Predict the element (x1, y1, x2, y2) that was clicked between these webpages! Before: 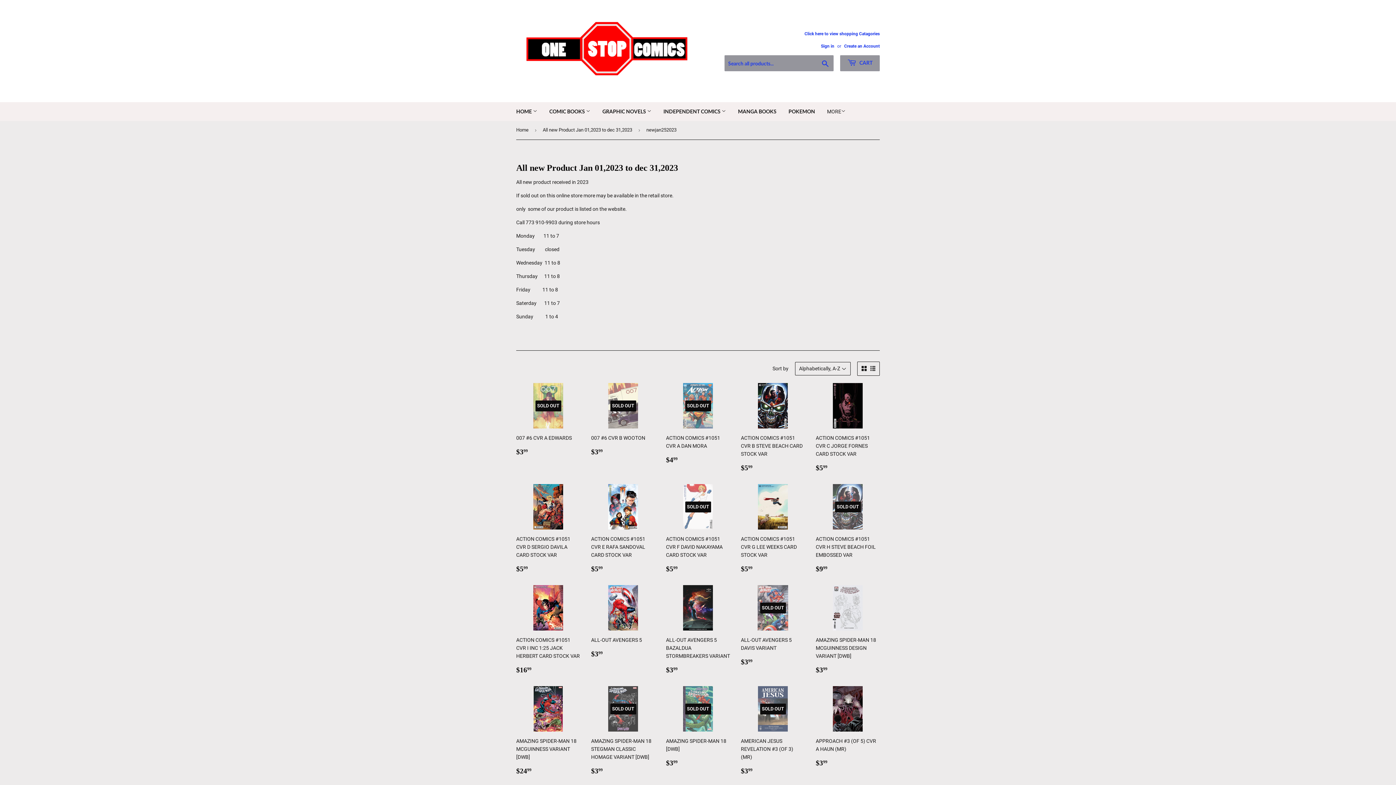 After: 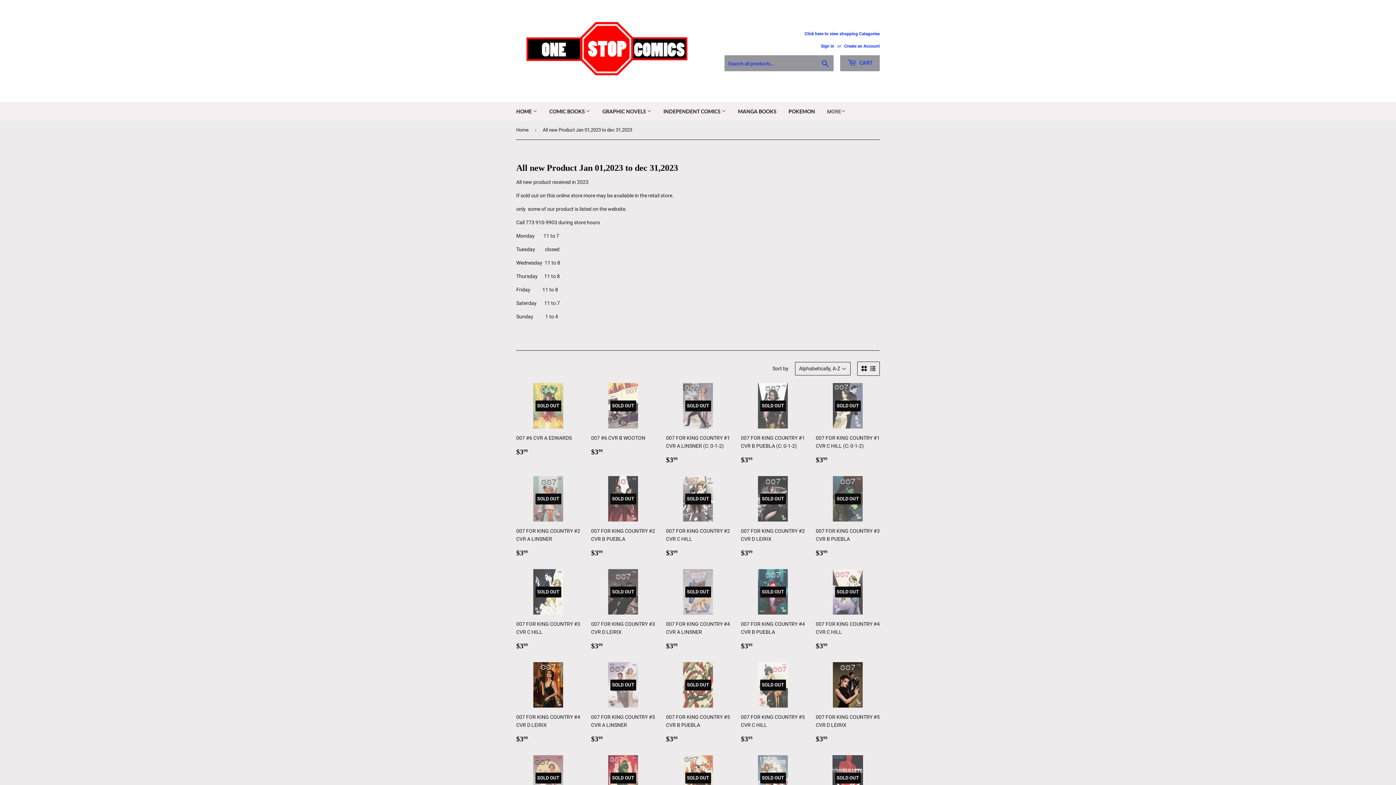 Action: bbox: (542, 121, 634, 139) label: All new Product Jan 01,2023 to dec 31,2023